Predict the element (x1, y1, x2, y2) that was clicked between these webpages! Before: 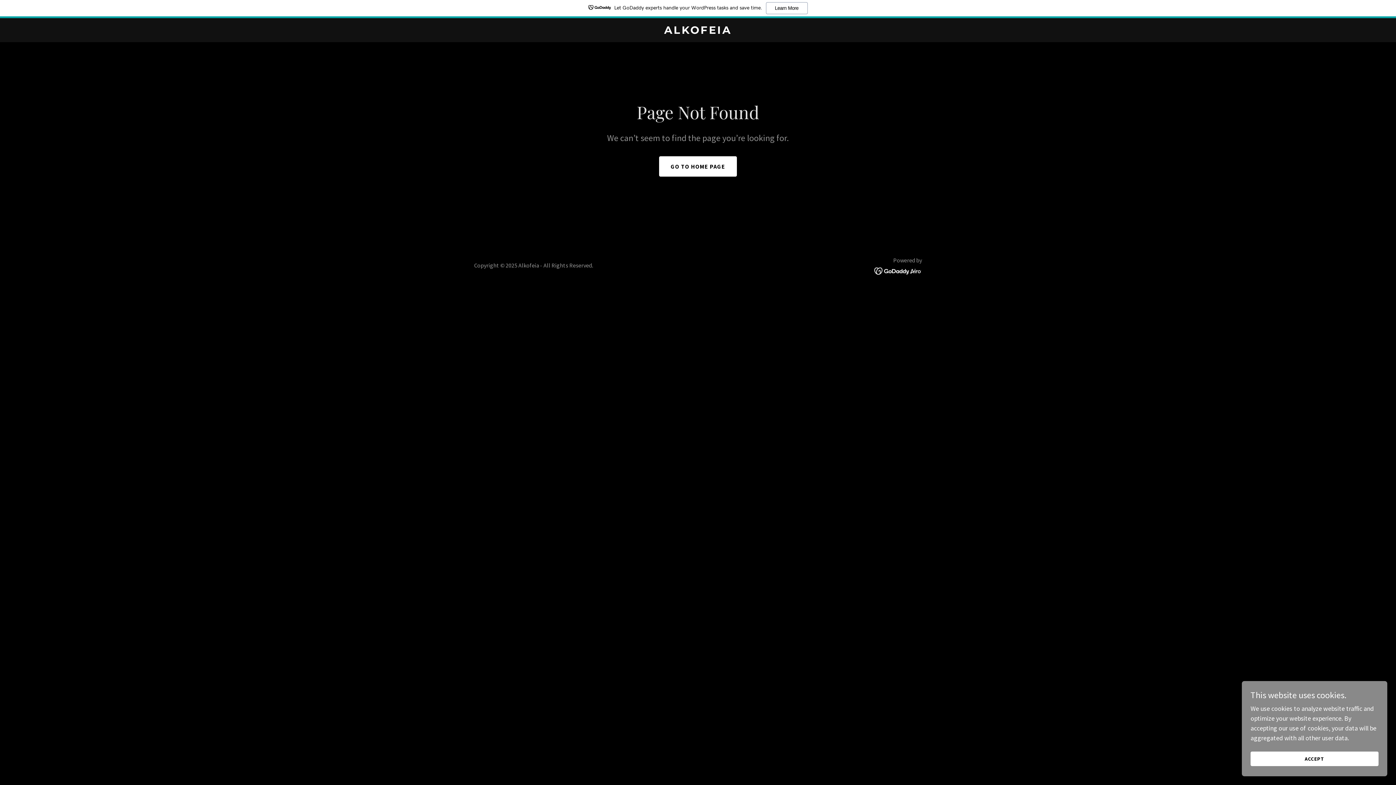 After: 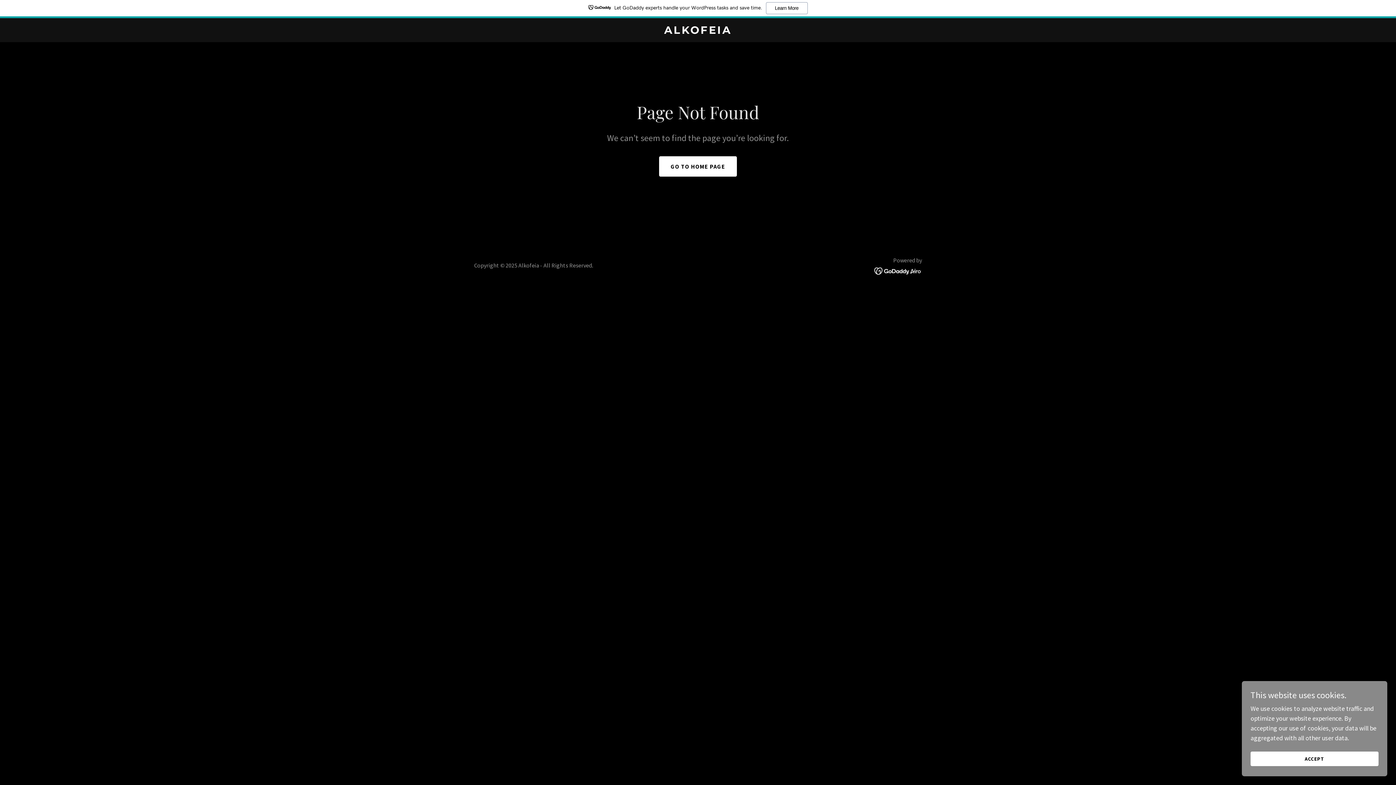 Action: bbox: (0, 0, 1396, 18) label: Let GoDaddy experts handle your WordPress tasks and save time.
Learn More